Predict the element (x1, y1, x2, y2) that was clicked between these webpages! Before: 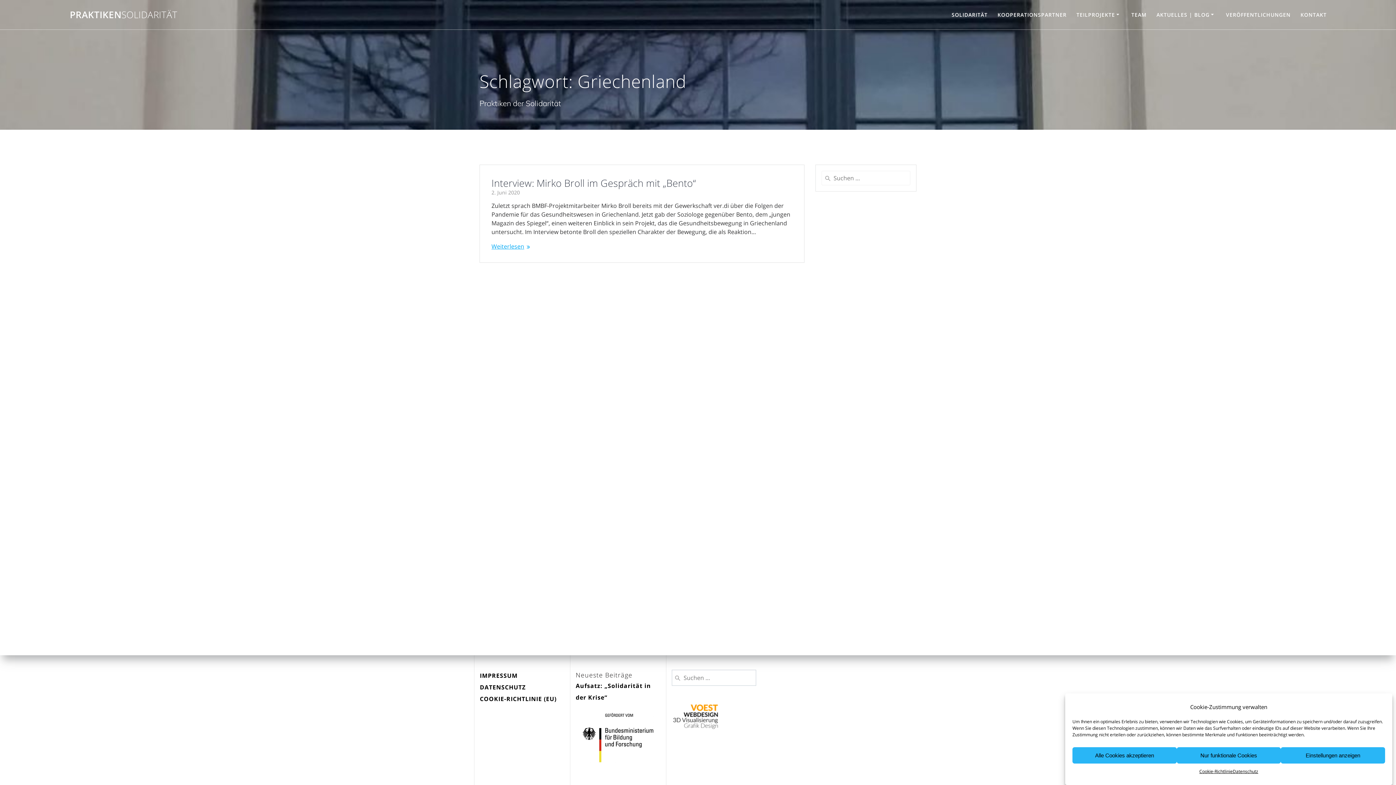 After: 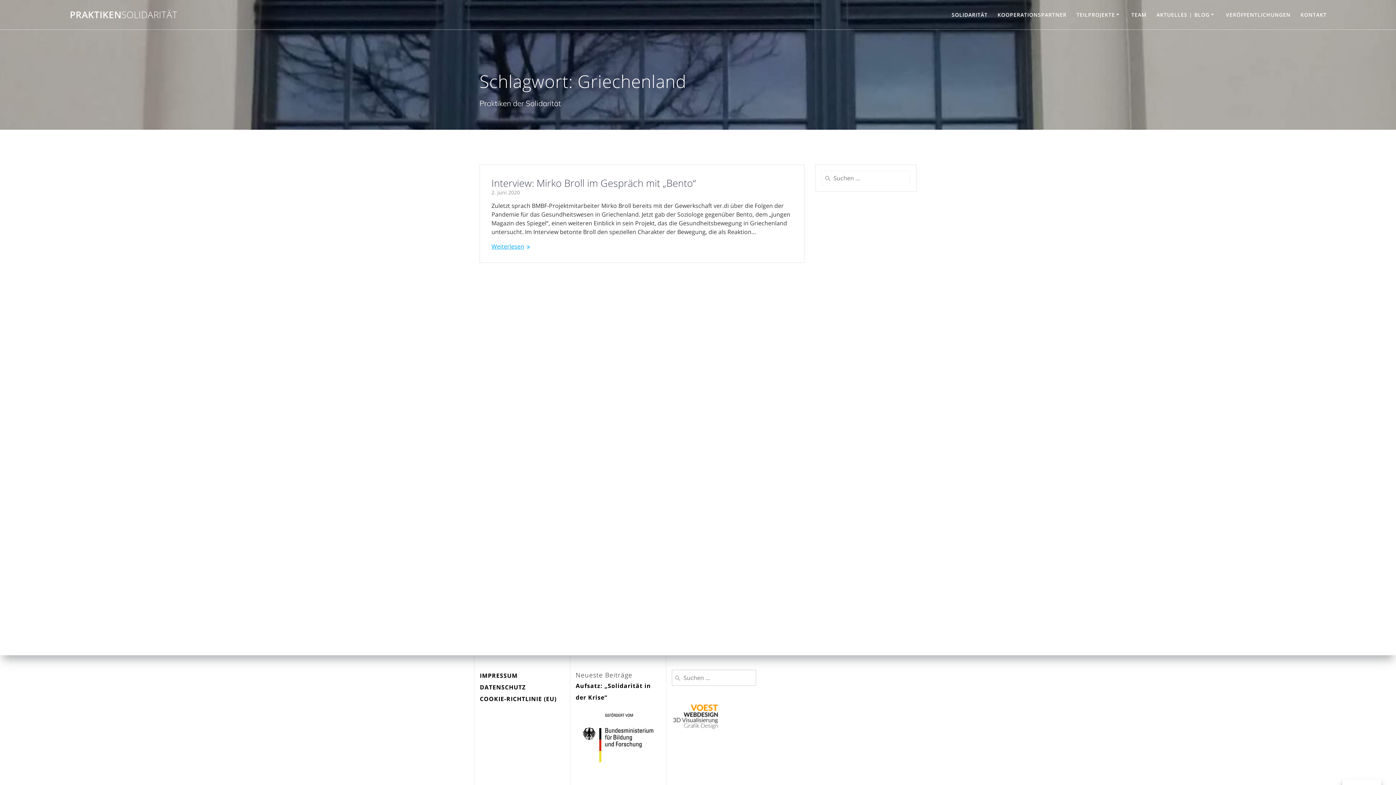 Action: label: Alle Cookies akzeptieren bbox: (1072, 747, 1176, 764)